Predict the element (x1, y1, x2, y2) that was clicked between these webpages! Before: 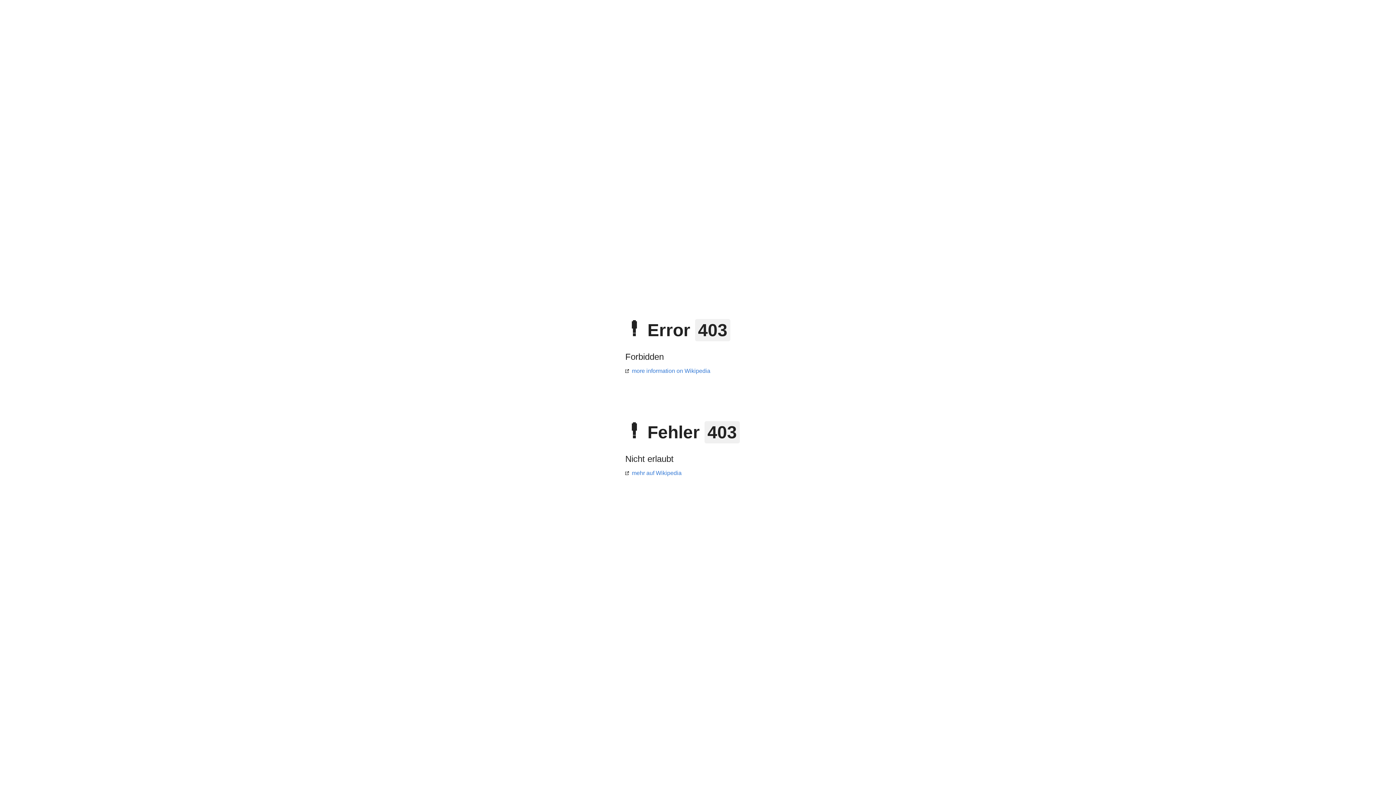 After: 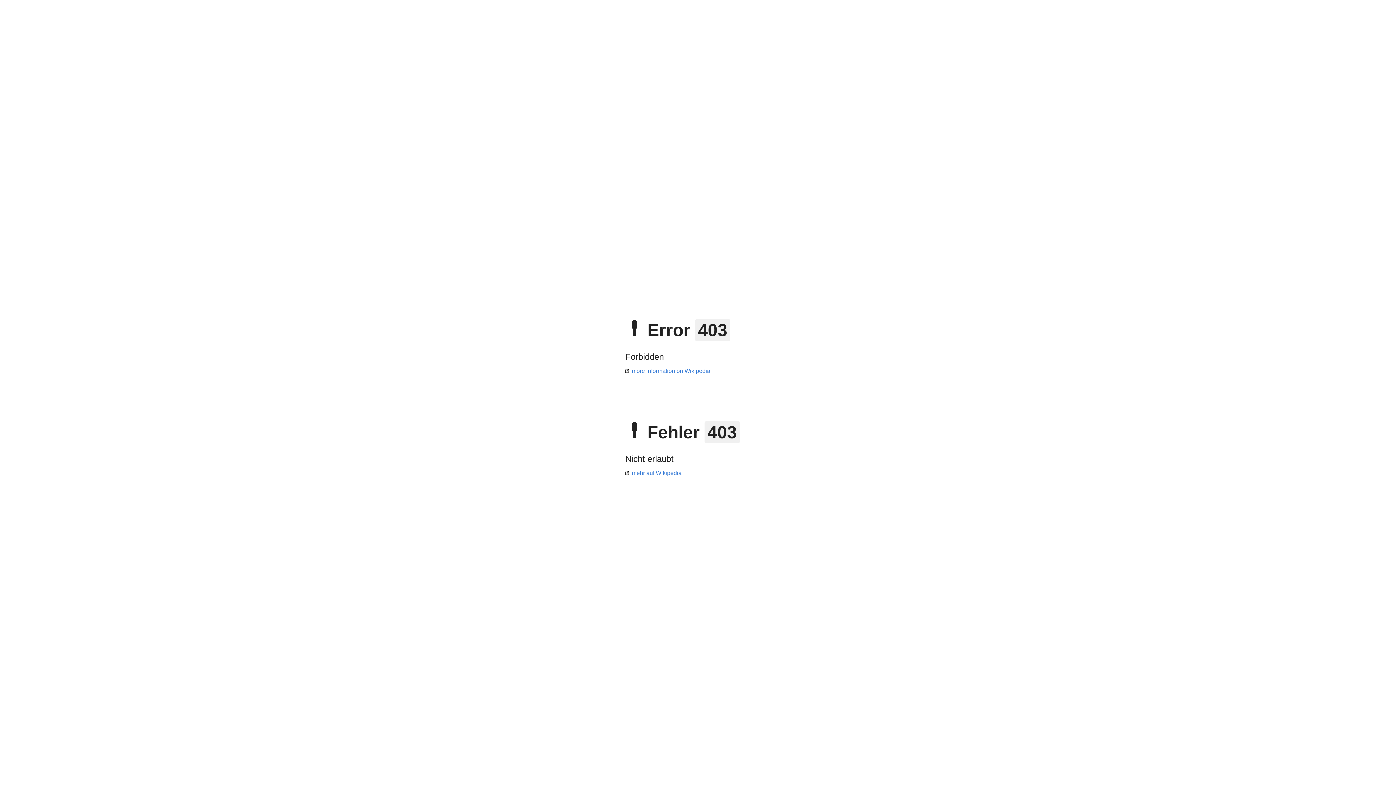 Action: label: more information on Wikipedia bbox: (625, 368, 710, 374)